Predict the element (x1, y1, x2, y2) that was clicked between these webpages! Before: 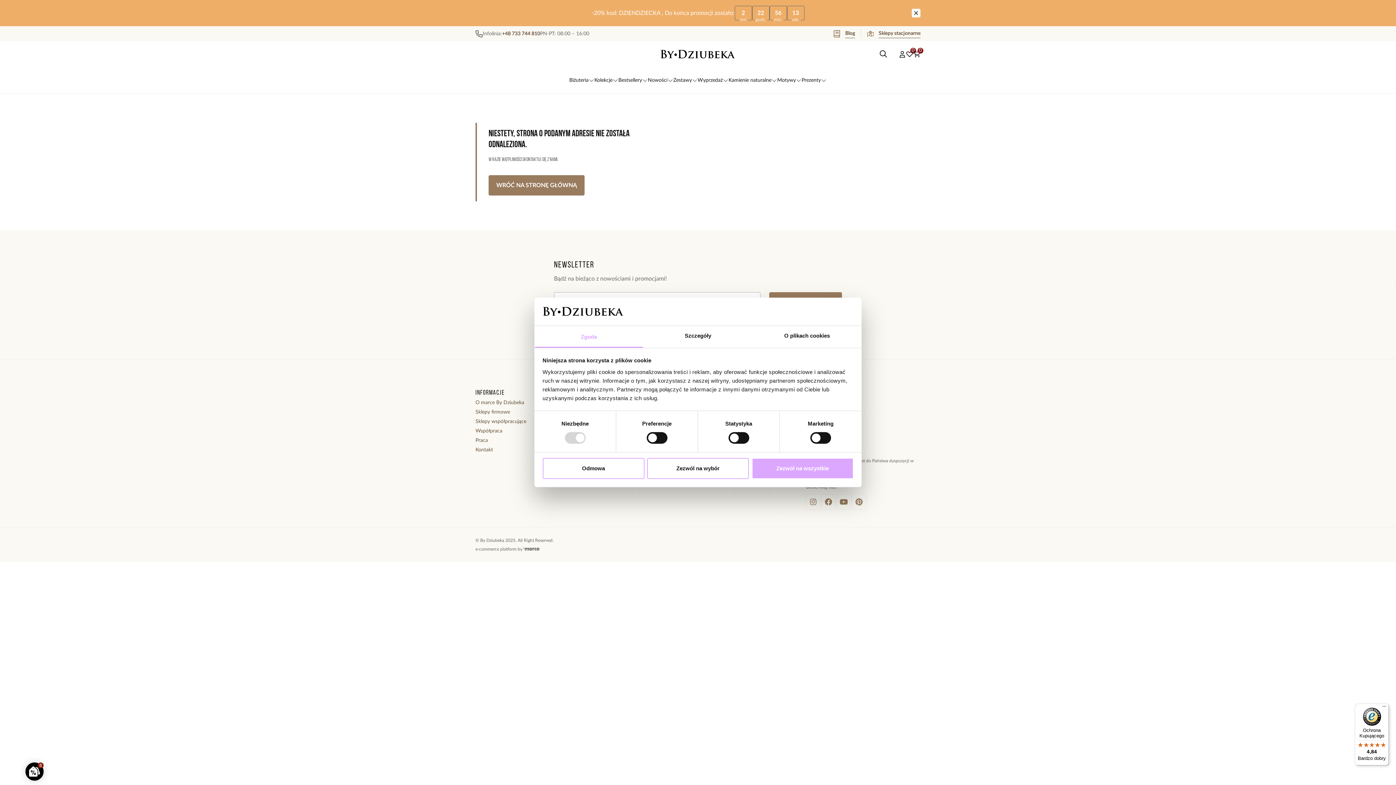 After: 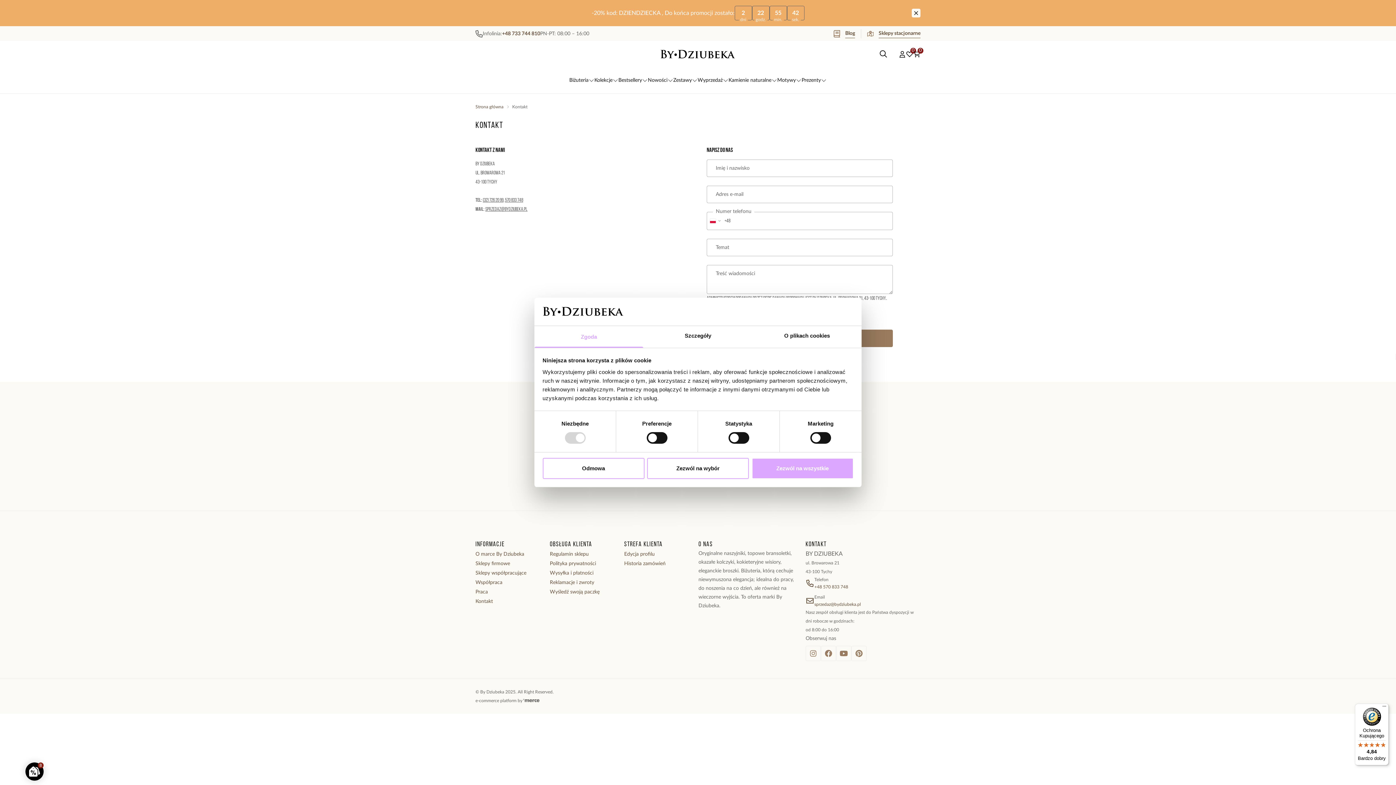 Action: bbox: (475, 447, 493, 452) label: Kontakt